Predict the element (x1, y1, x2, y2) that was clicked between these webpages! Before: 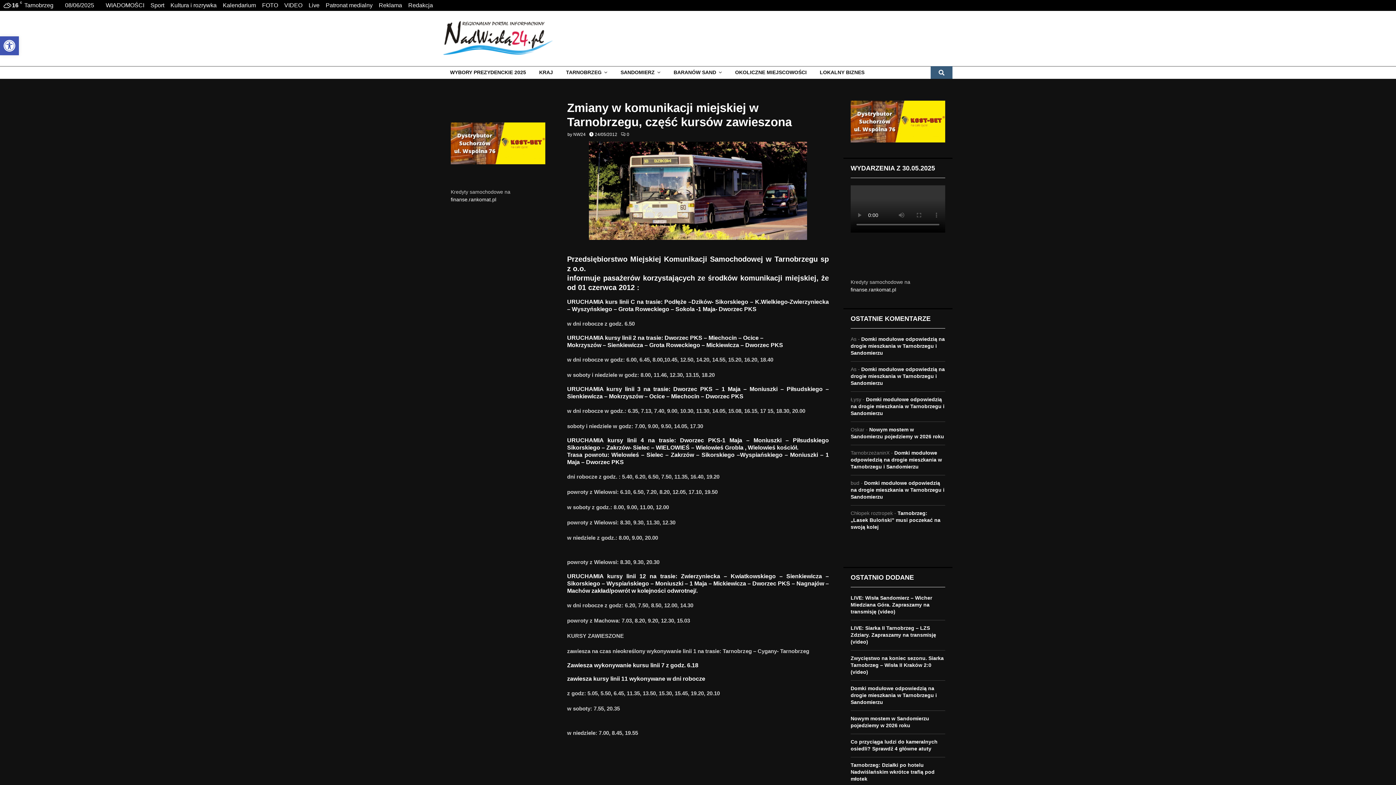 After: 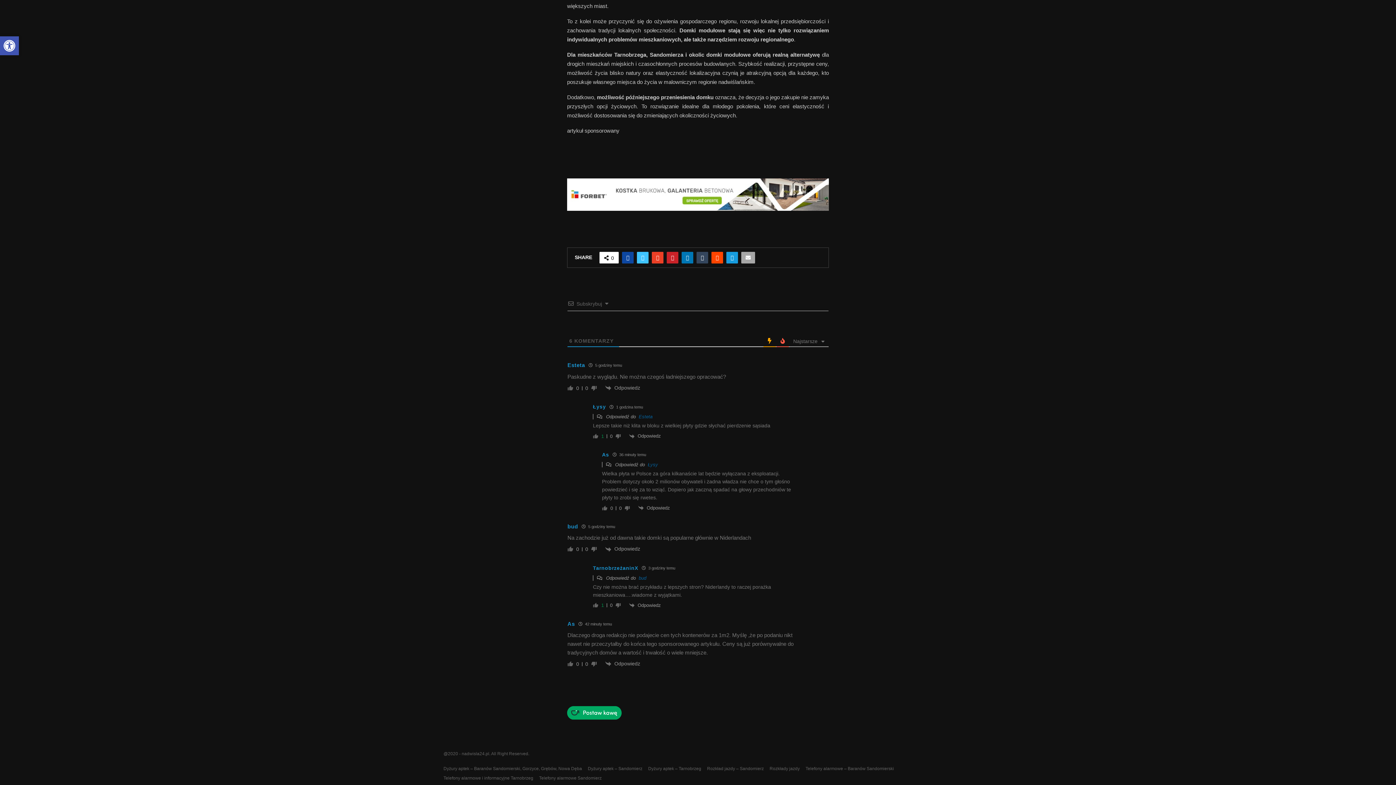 Action: label: Domki modułowe odpowiedzią na drogie mieszkania w Tarnobrzegu i Sandomierzu bbox: (850, 450, 942, 469)